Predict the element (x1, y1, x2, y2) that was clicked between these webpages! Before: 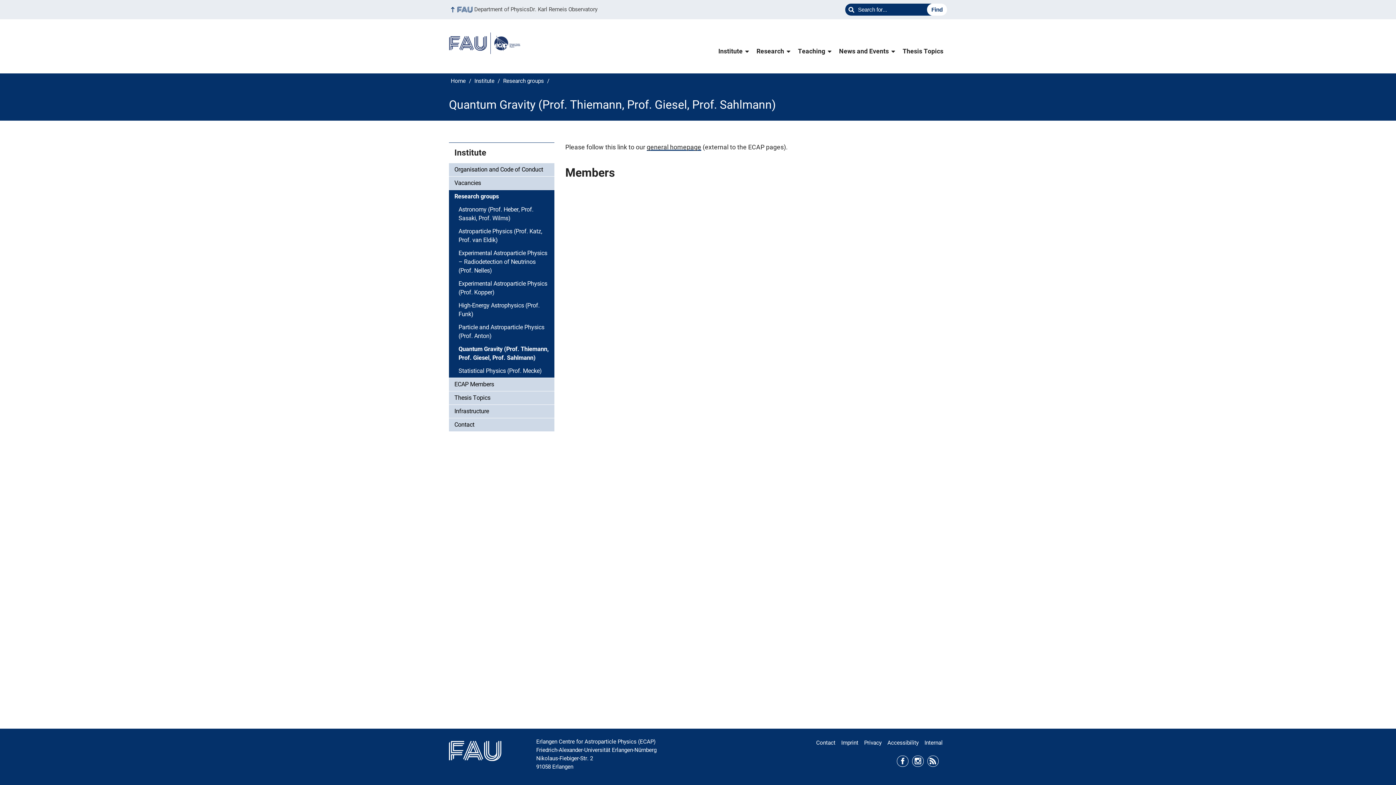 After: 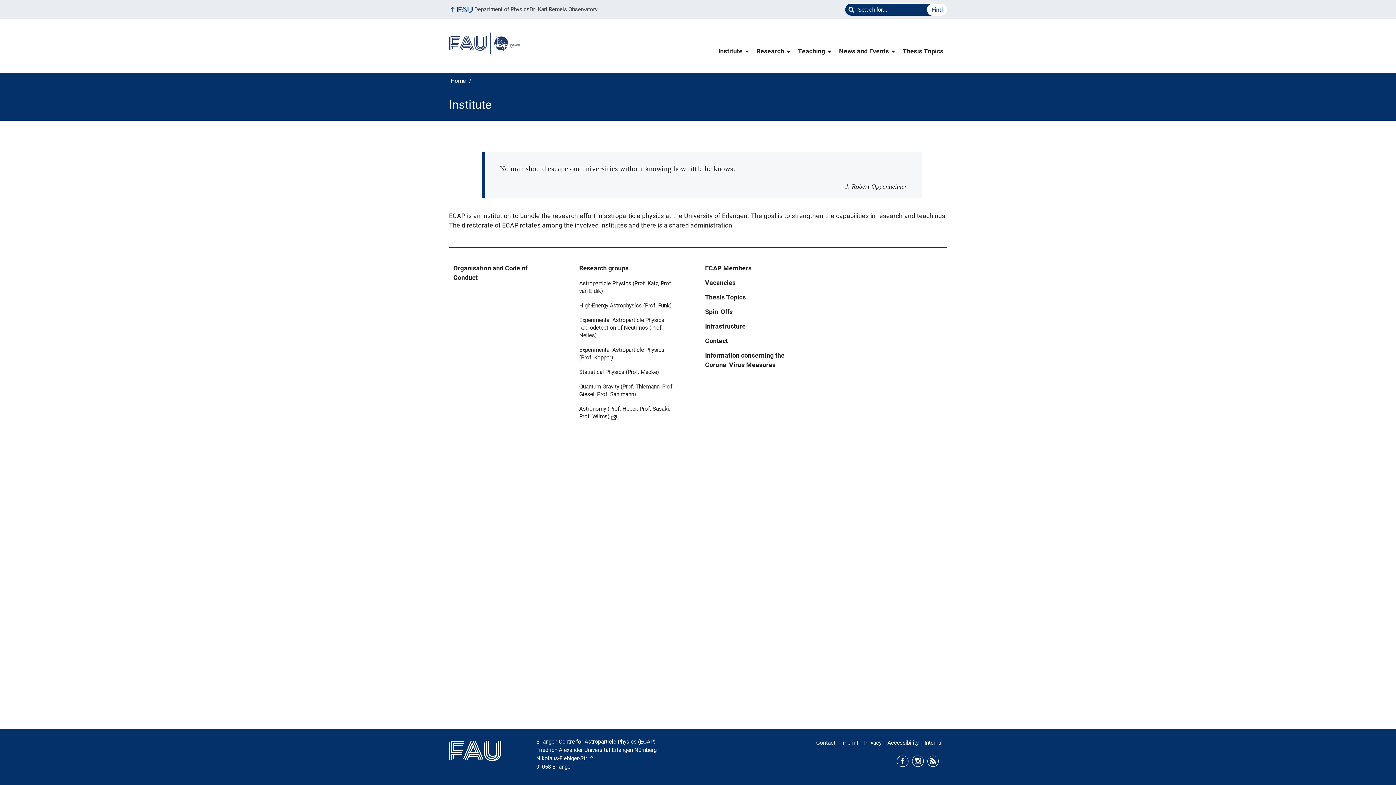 Action: bbox: (449, 142, 554, 163) label: Institute